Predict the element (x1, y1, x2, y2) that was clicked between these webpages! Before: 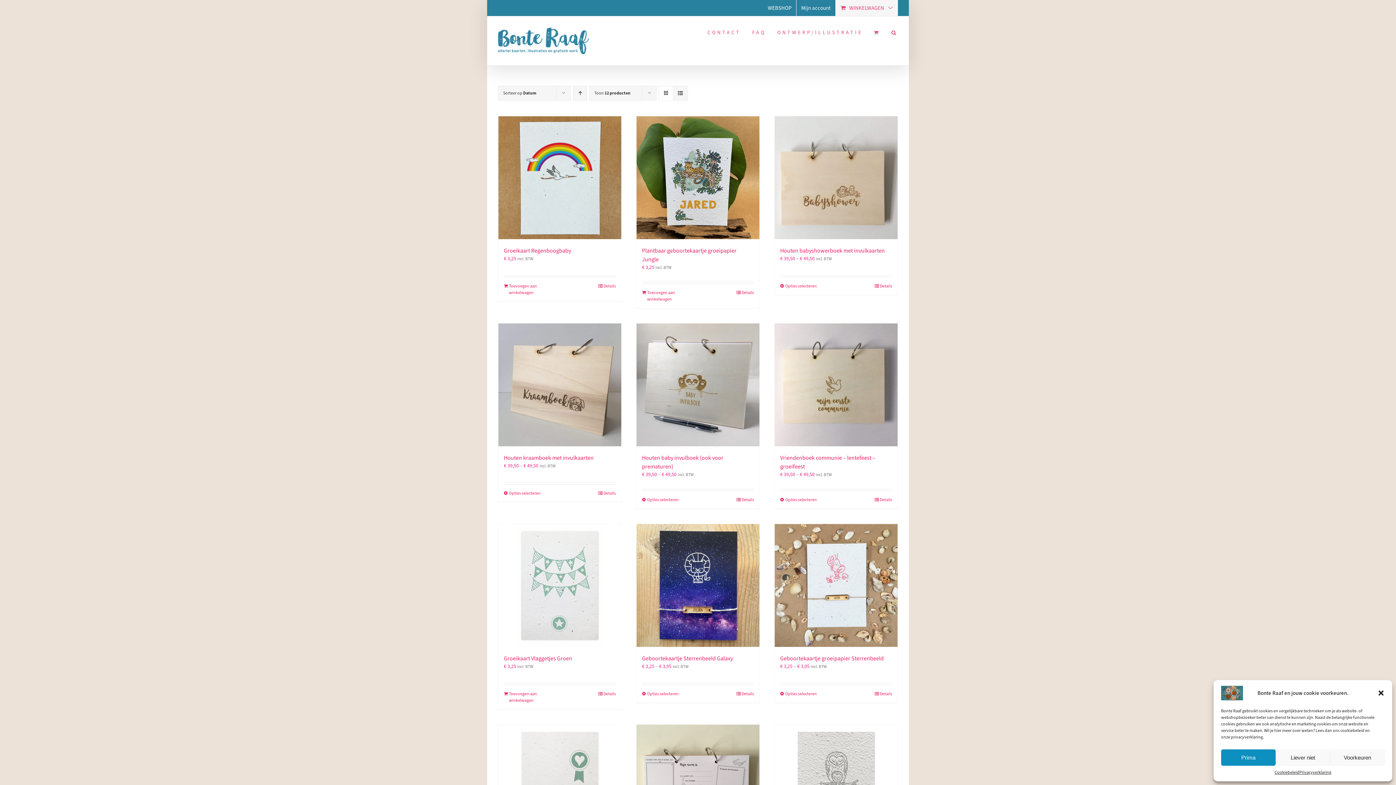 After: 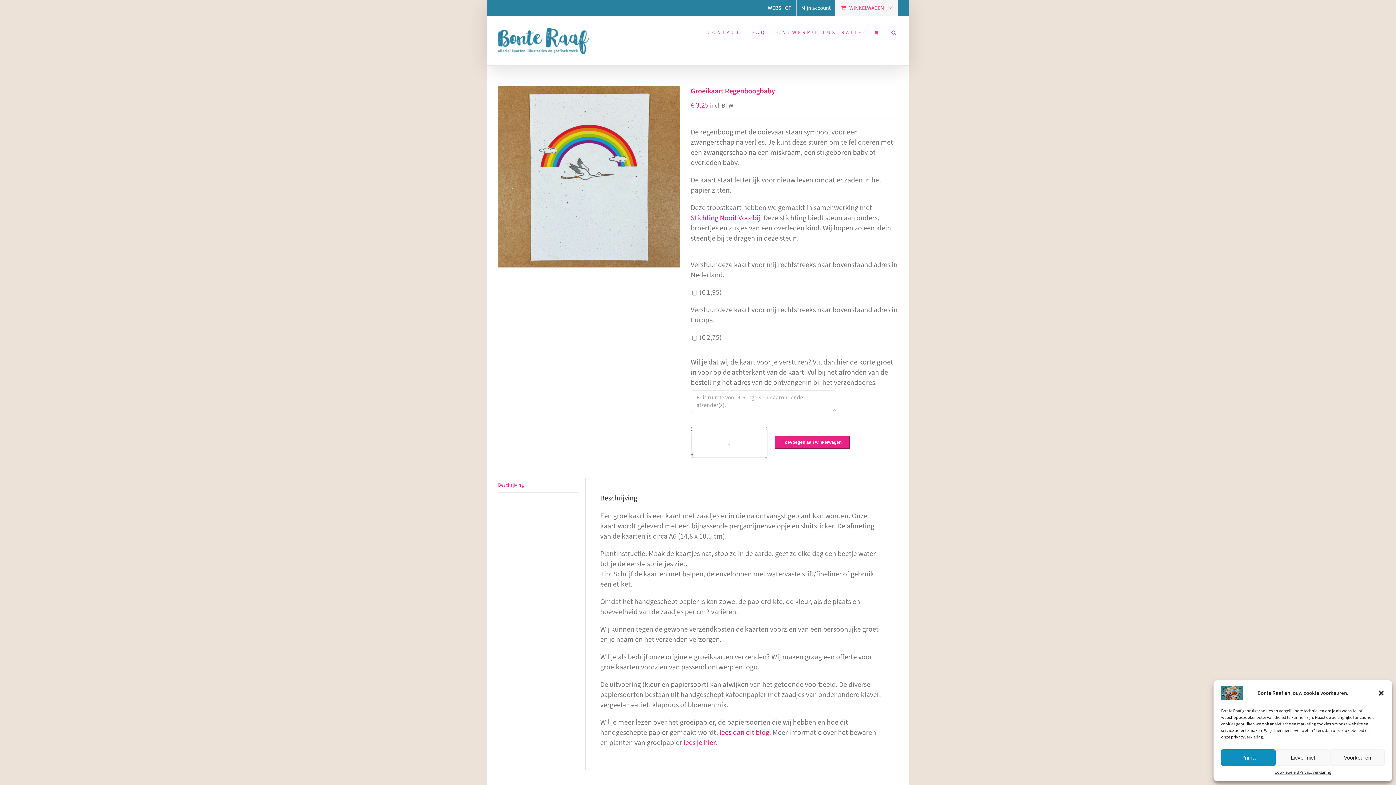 Action: bbox: (504, 246, 571, 254) label: Groeikaart Regenboogbaby